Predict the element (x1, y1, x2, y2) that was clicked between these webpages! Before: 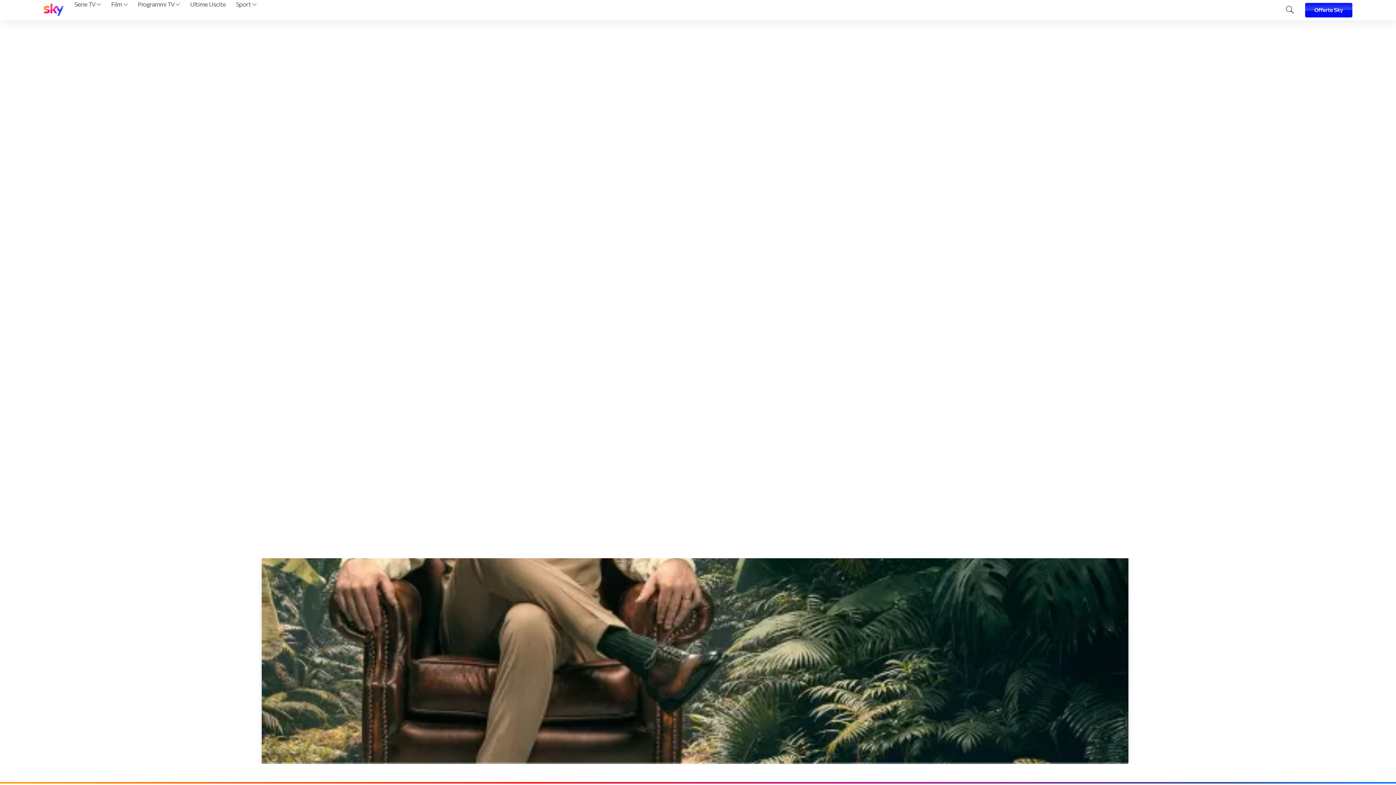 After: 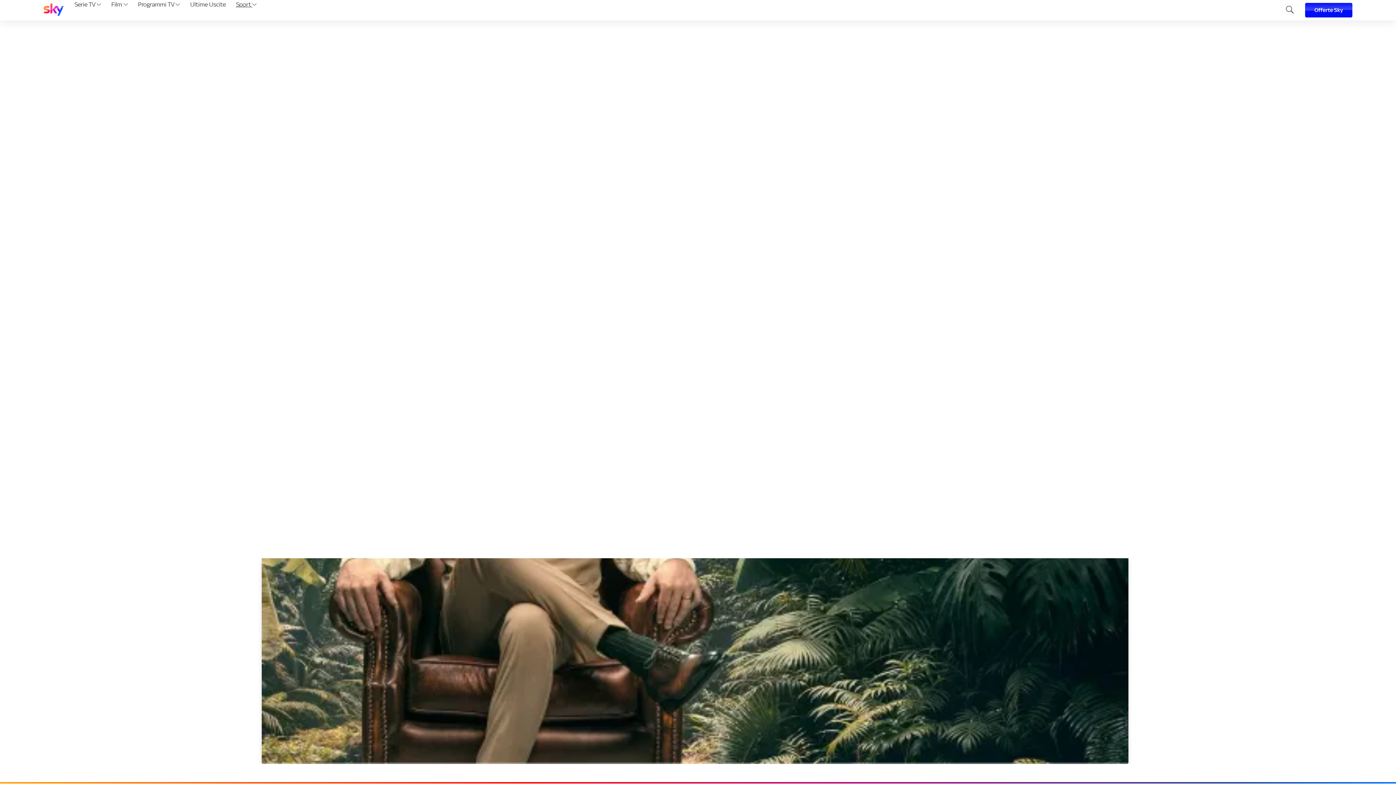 Action: bbox: (233, 0, 259, 20) label: Sport 